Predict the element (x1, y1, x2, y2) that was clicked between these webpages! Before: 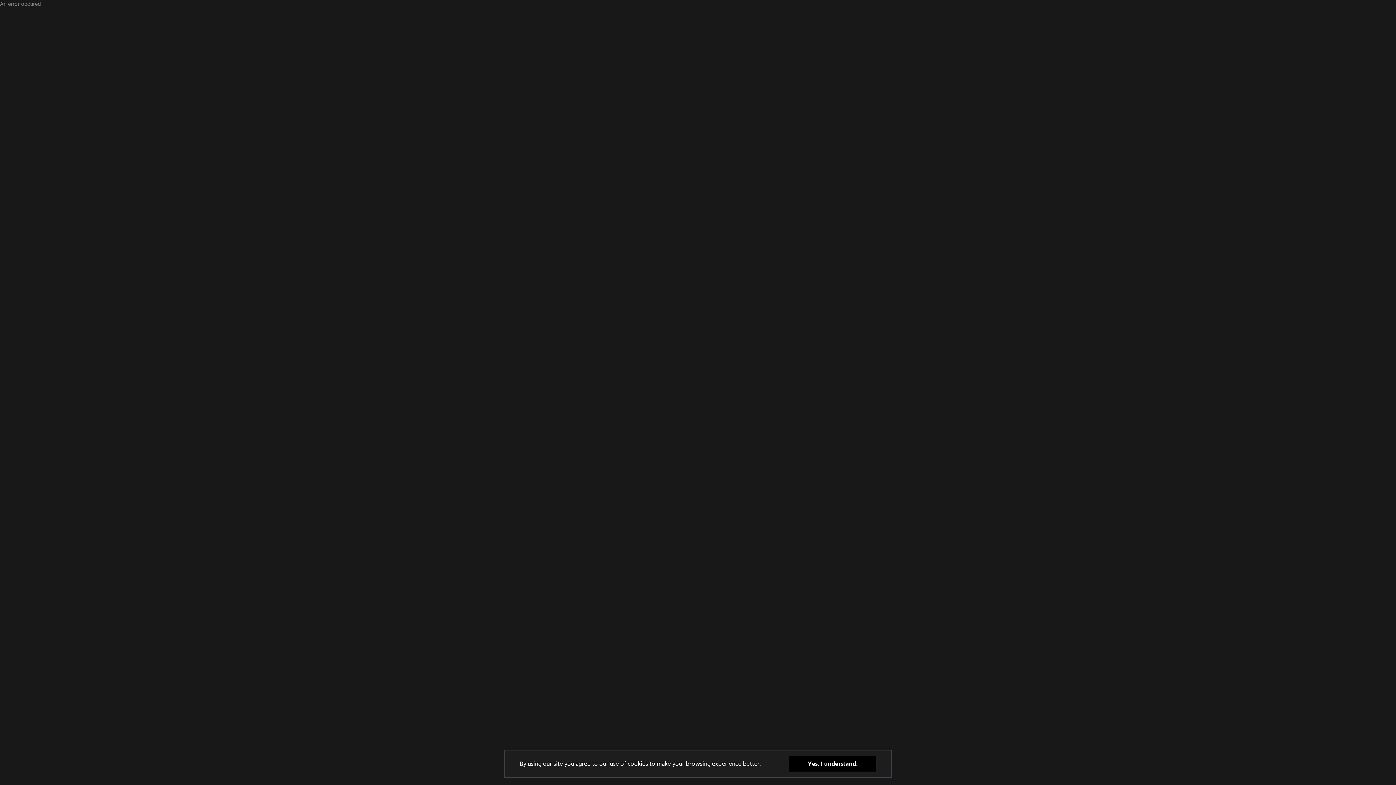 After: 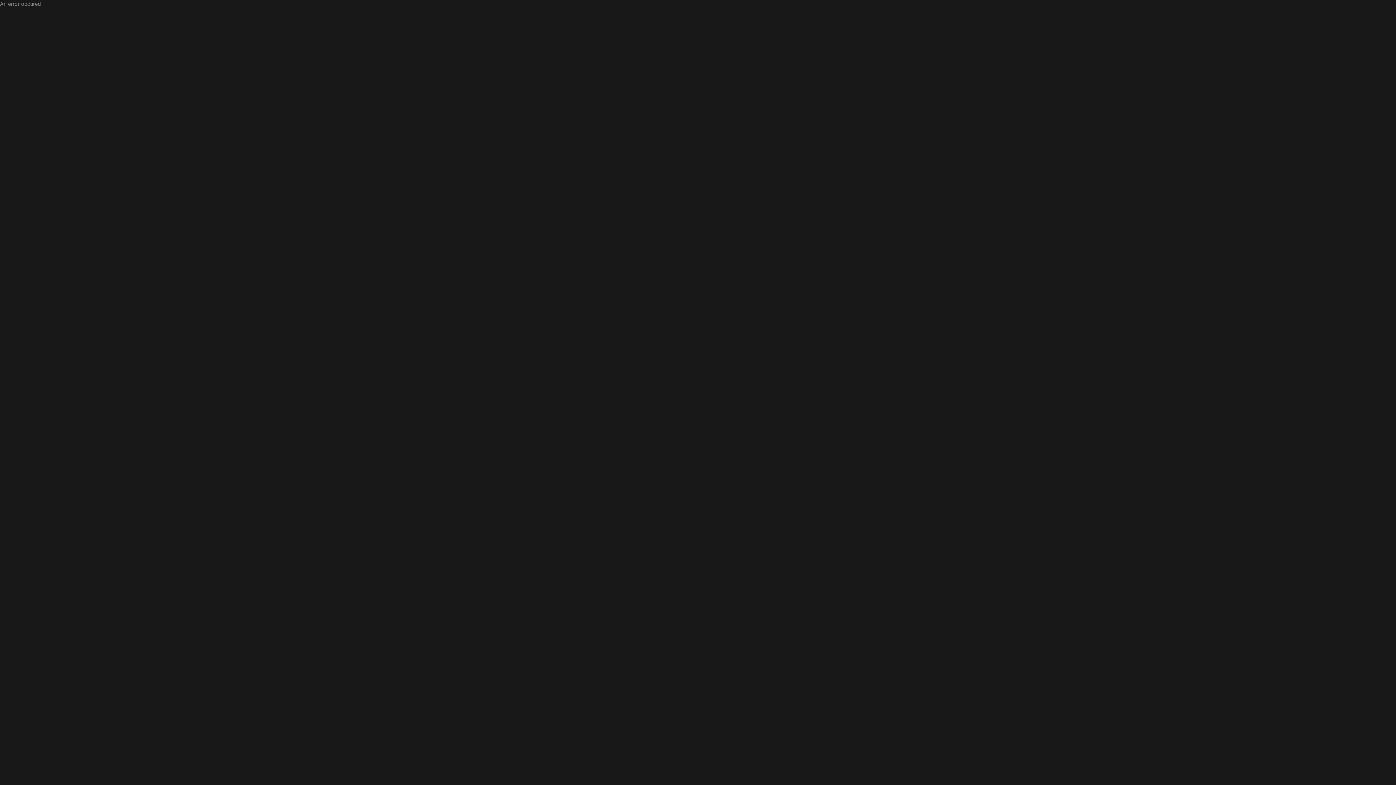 Action: label: Yes, I understand. bbox: (789, 756, 876, 772)